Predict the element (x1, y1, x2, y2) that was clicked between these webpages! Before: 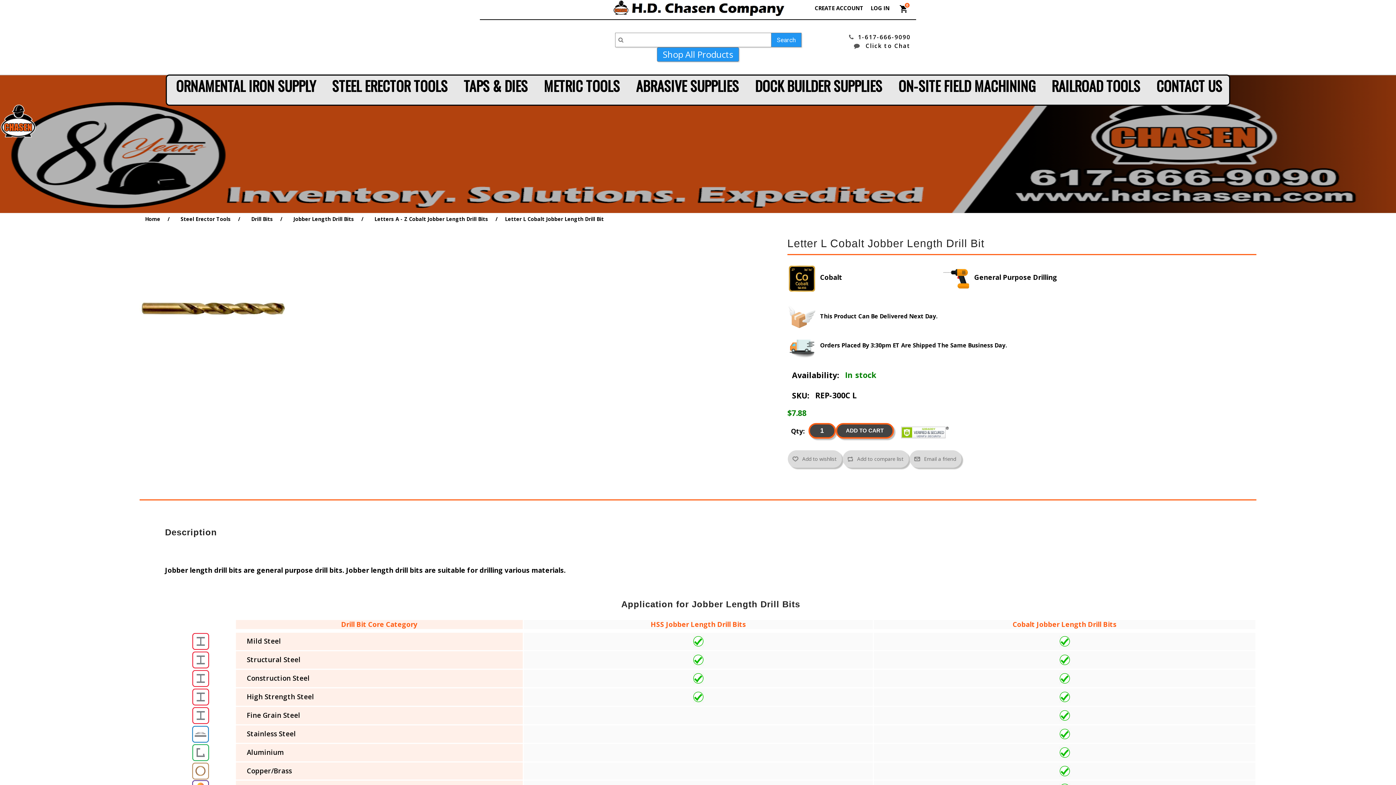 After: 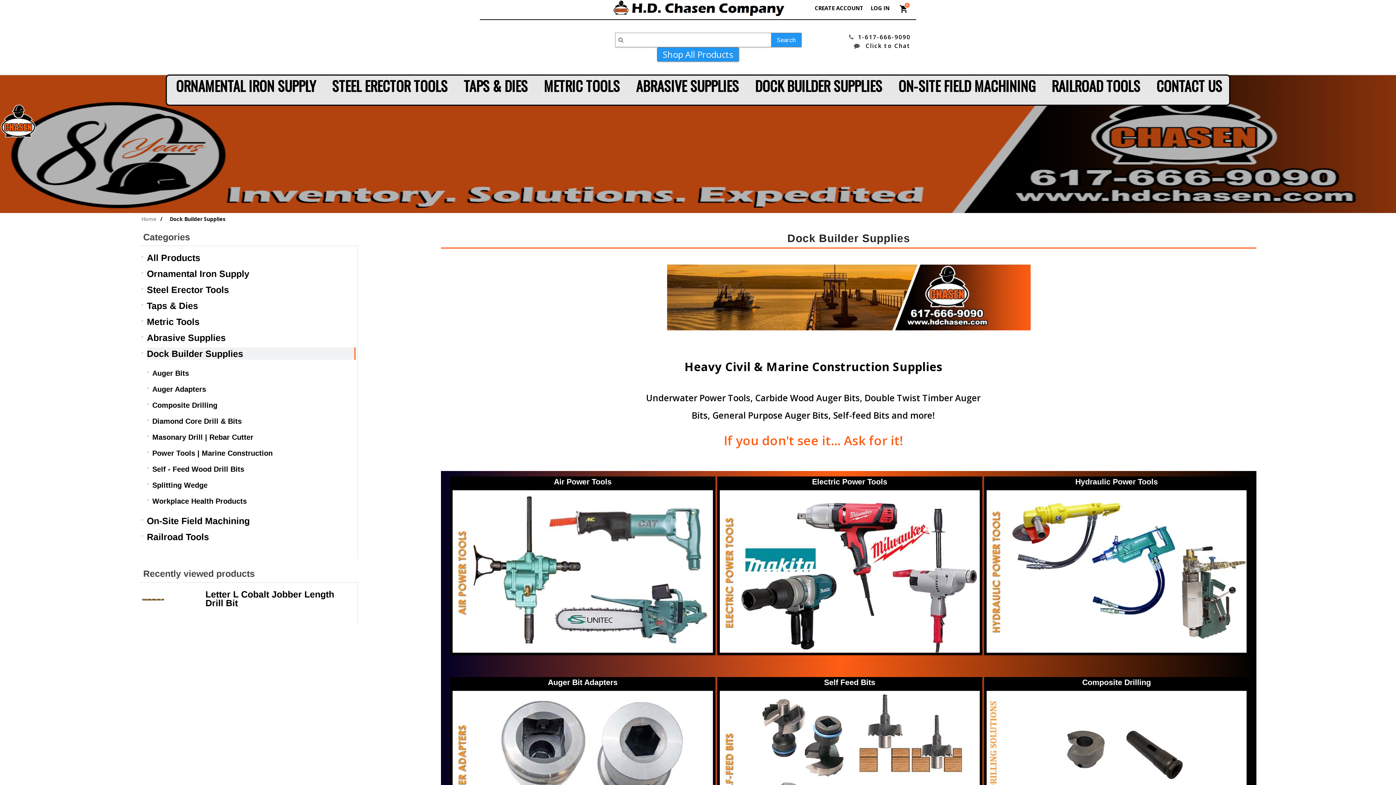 Action: label: DOCK BUILDER SUPPLIES bbox: (748, 68, 889, 103)